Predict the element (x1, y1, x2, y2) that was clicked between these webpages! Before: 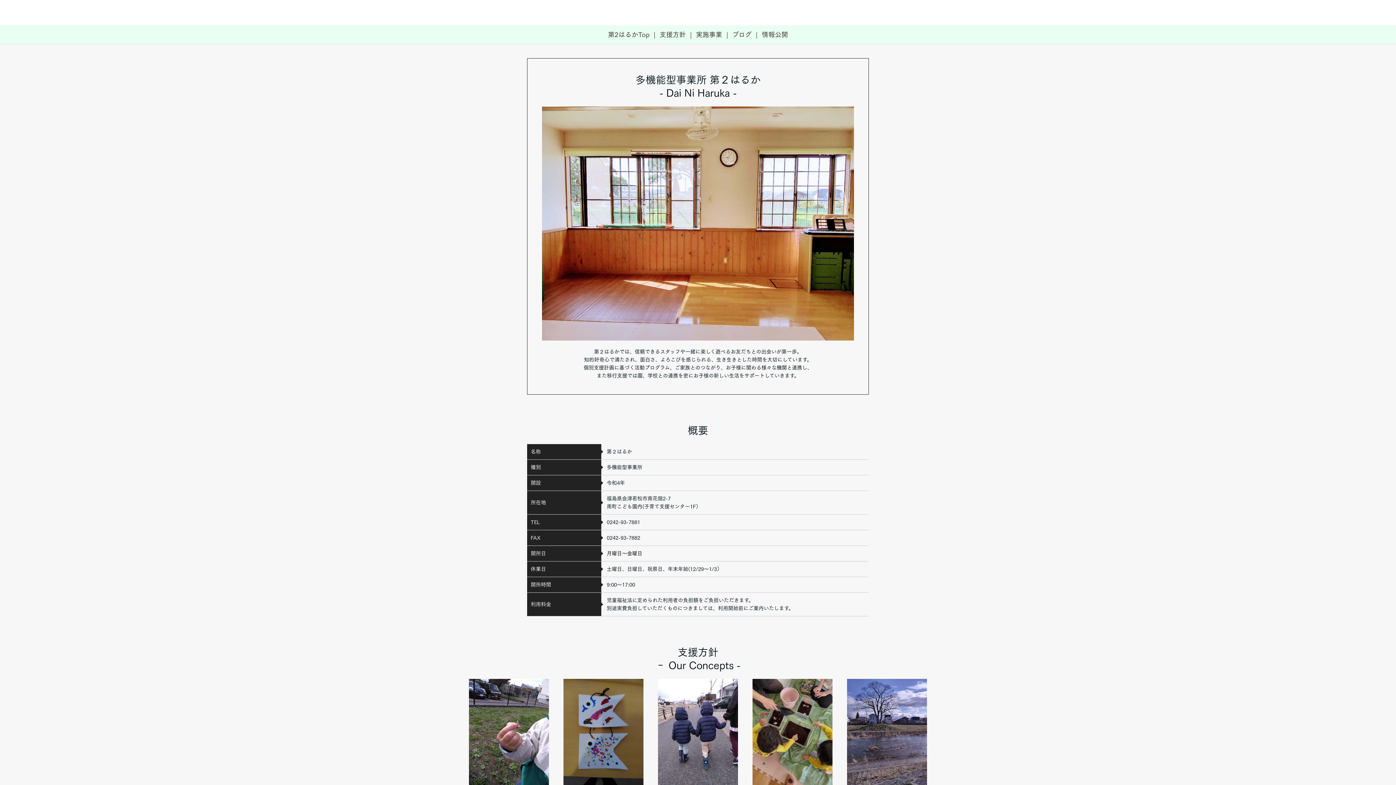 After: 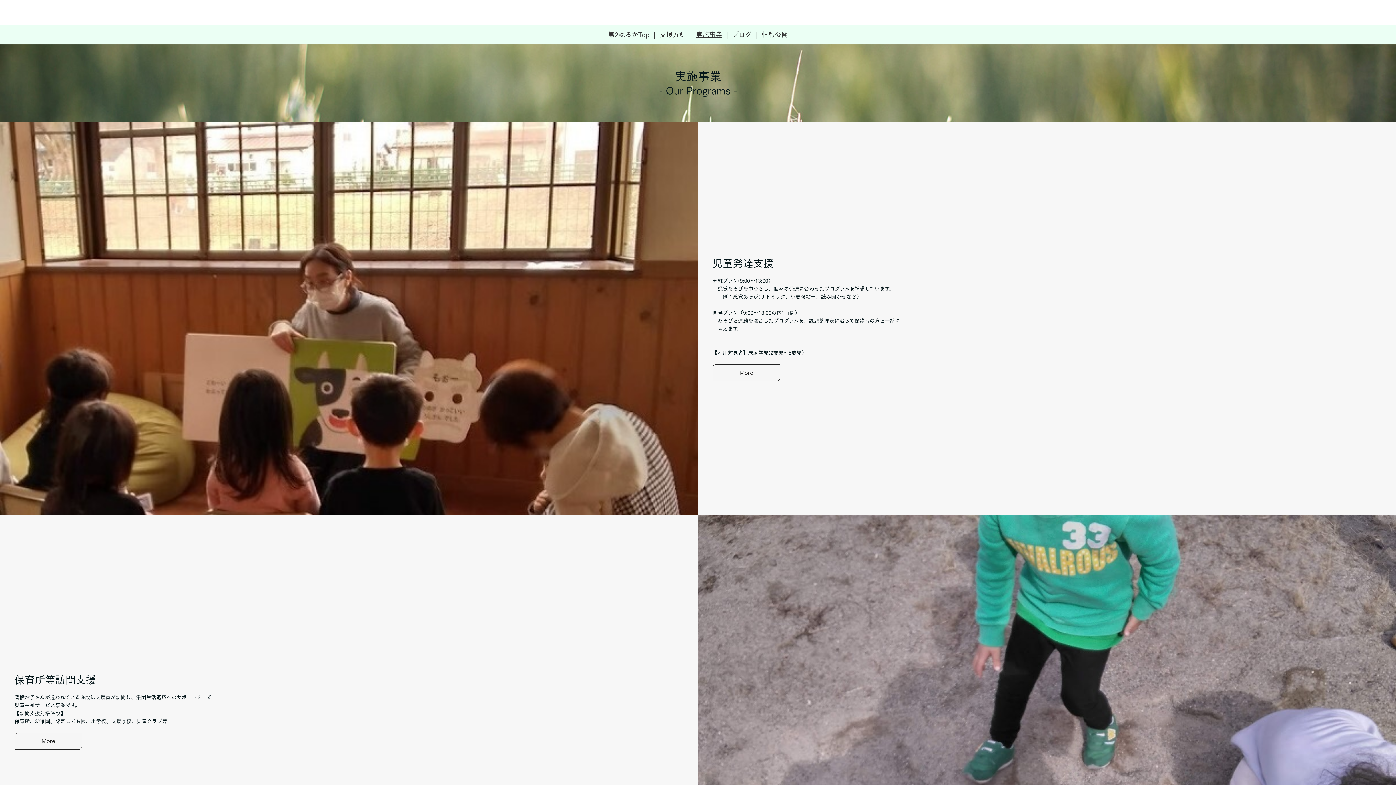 Action: bbox: (696, 29, 722, 39) label: 実施事業